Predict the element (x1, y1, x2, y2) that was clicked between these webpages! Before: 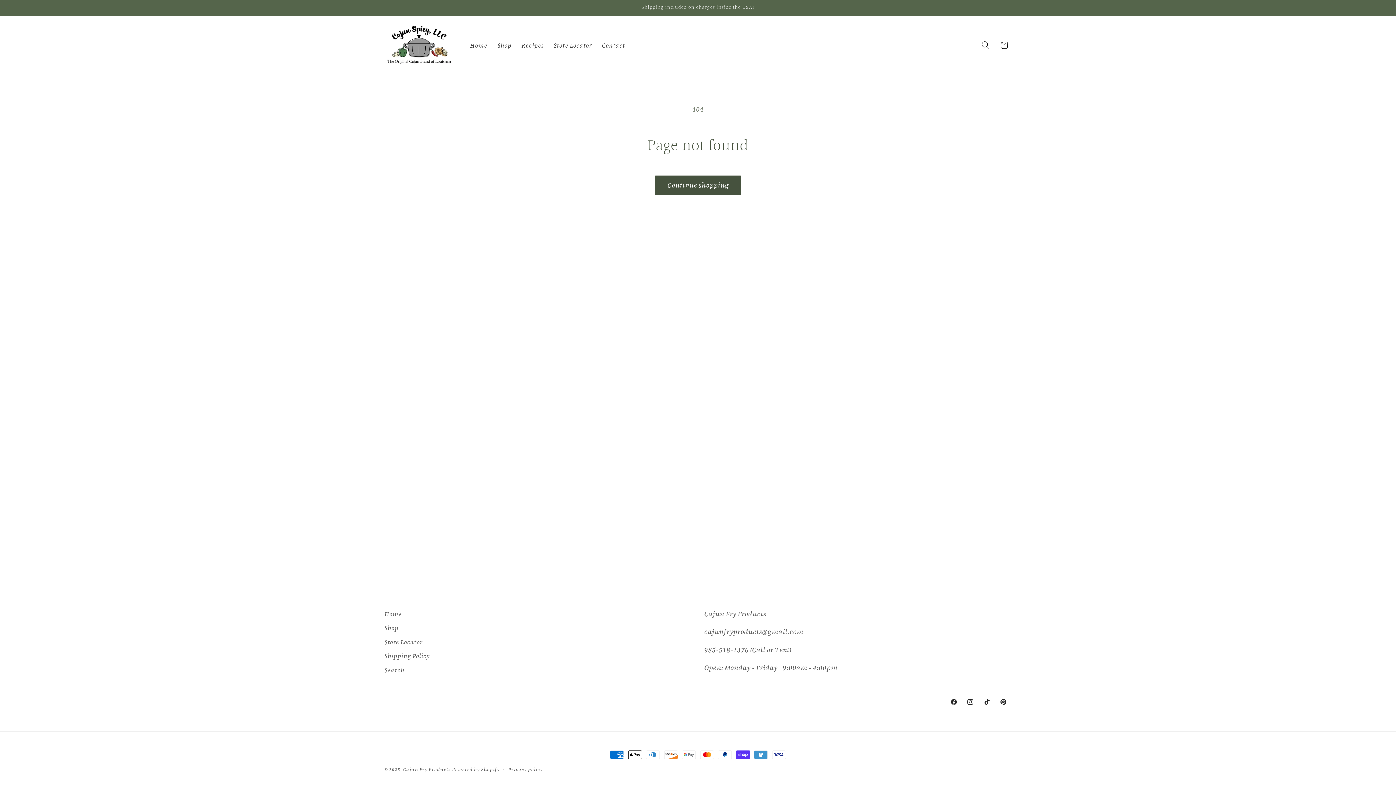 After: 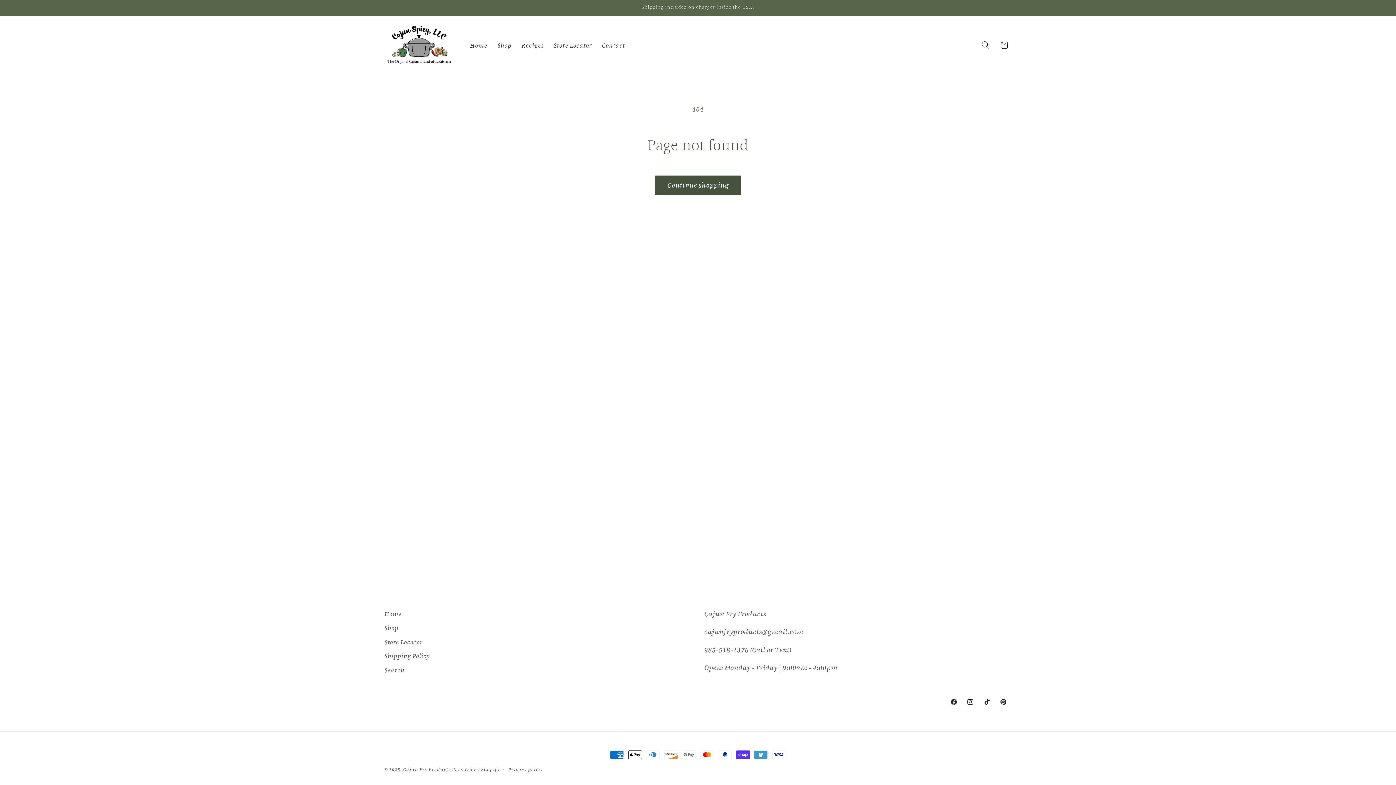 Action: bbox: (995, 694, 1011, 710) label: Pinterest